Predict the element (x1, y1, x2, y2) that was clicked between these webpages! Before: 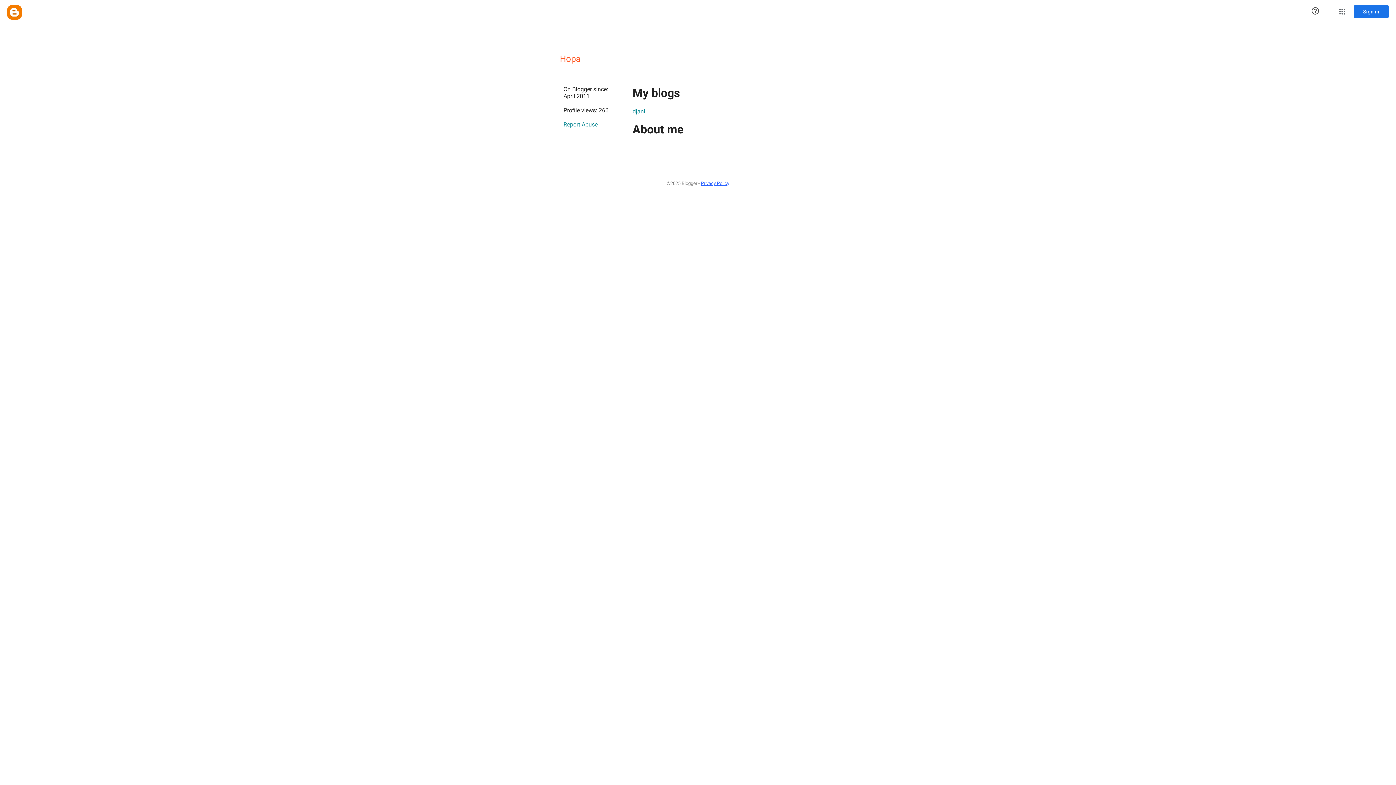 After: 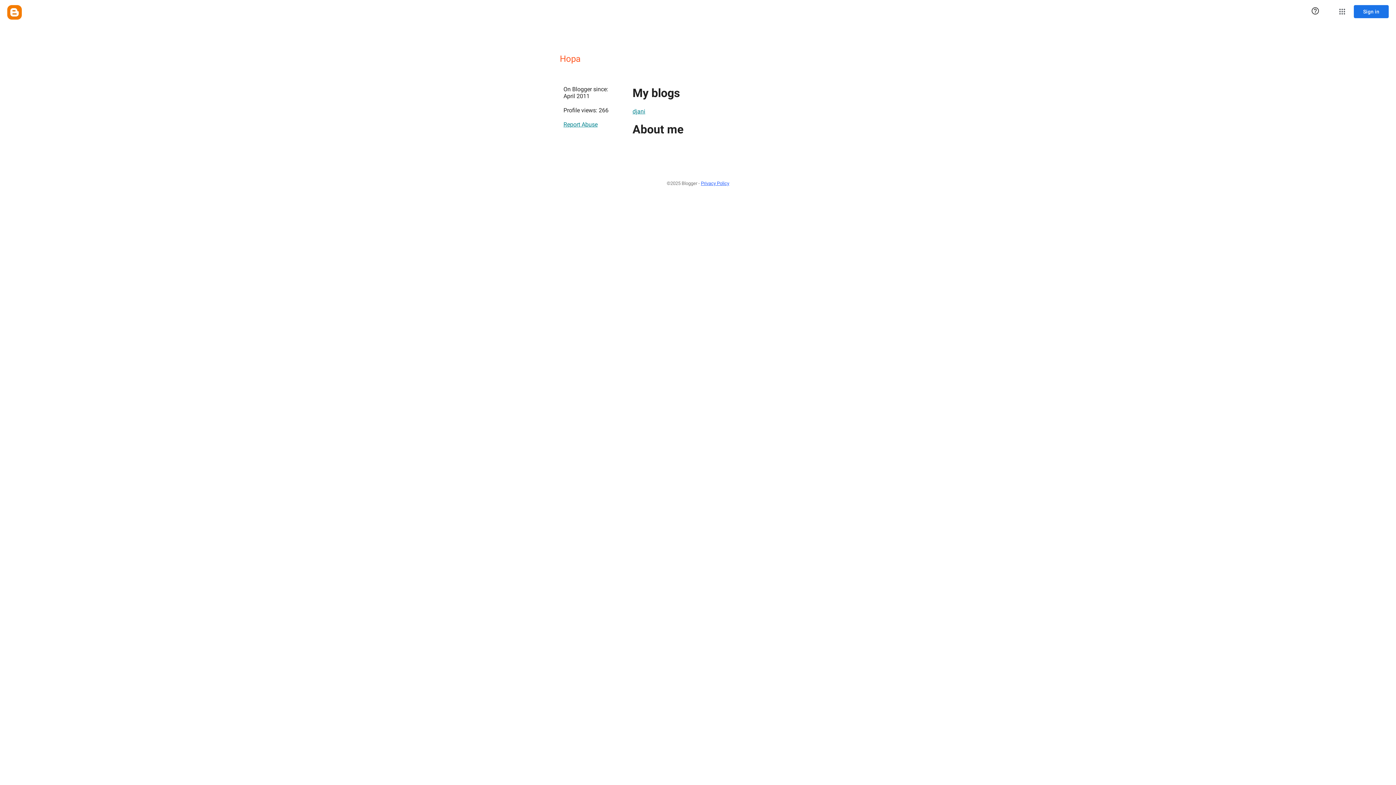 Action: bbox: (701, 177, 729, 189) label: Privacy Policy